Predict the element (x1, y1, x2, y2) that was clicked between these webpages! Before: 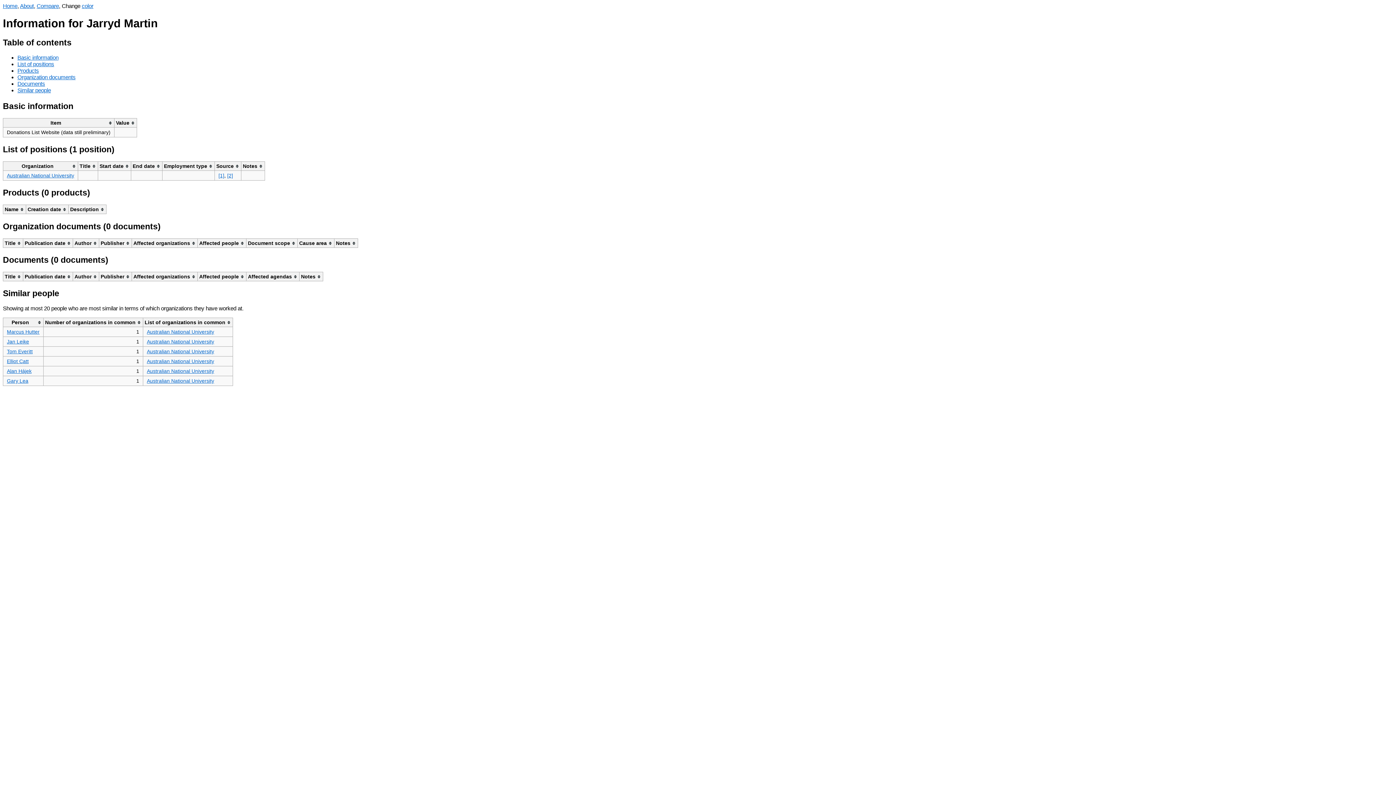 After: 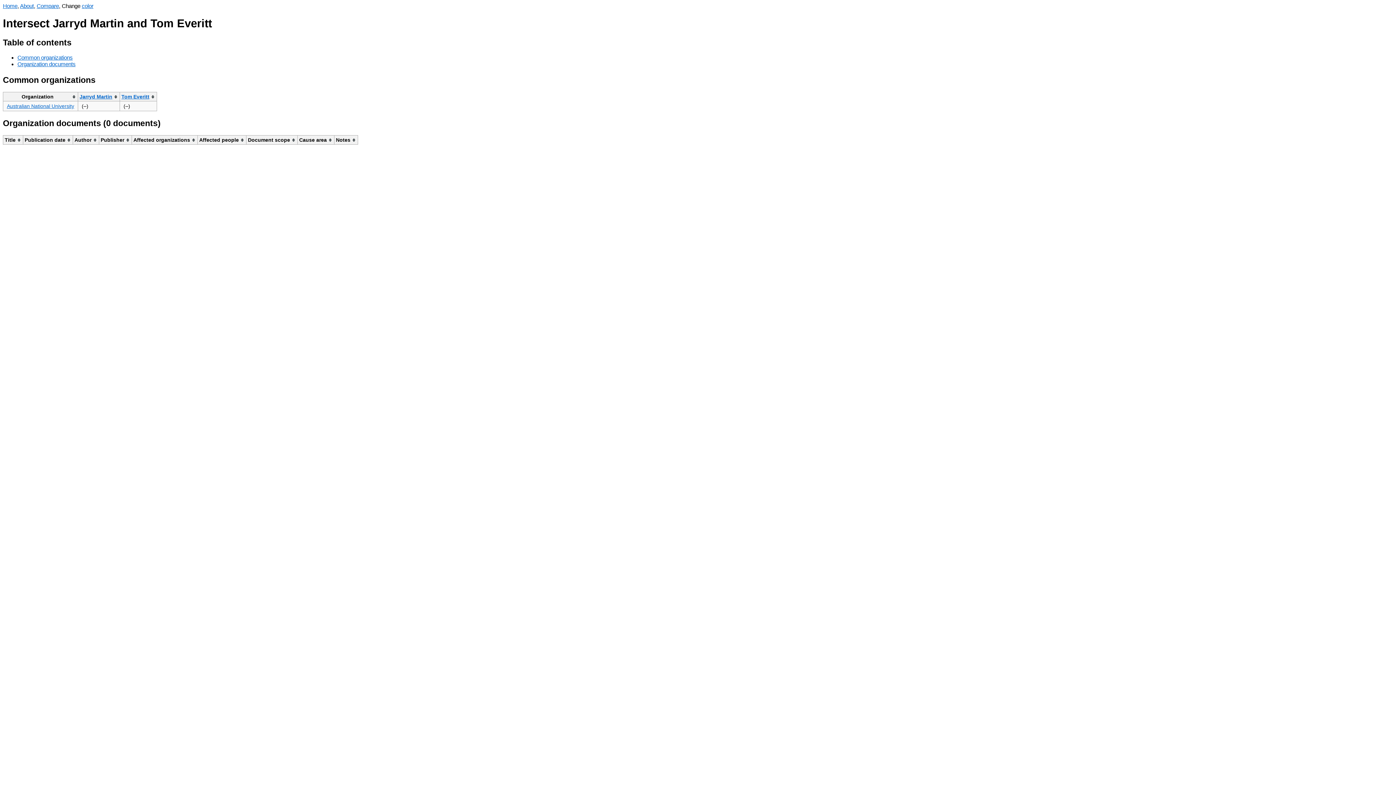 Action: label: Tom Everitt bbox: (6, 348, 32, 354)